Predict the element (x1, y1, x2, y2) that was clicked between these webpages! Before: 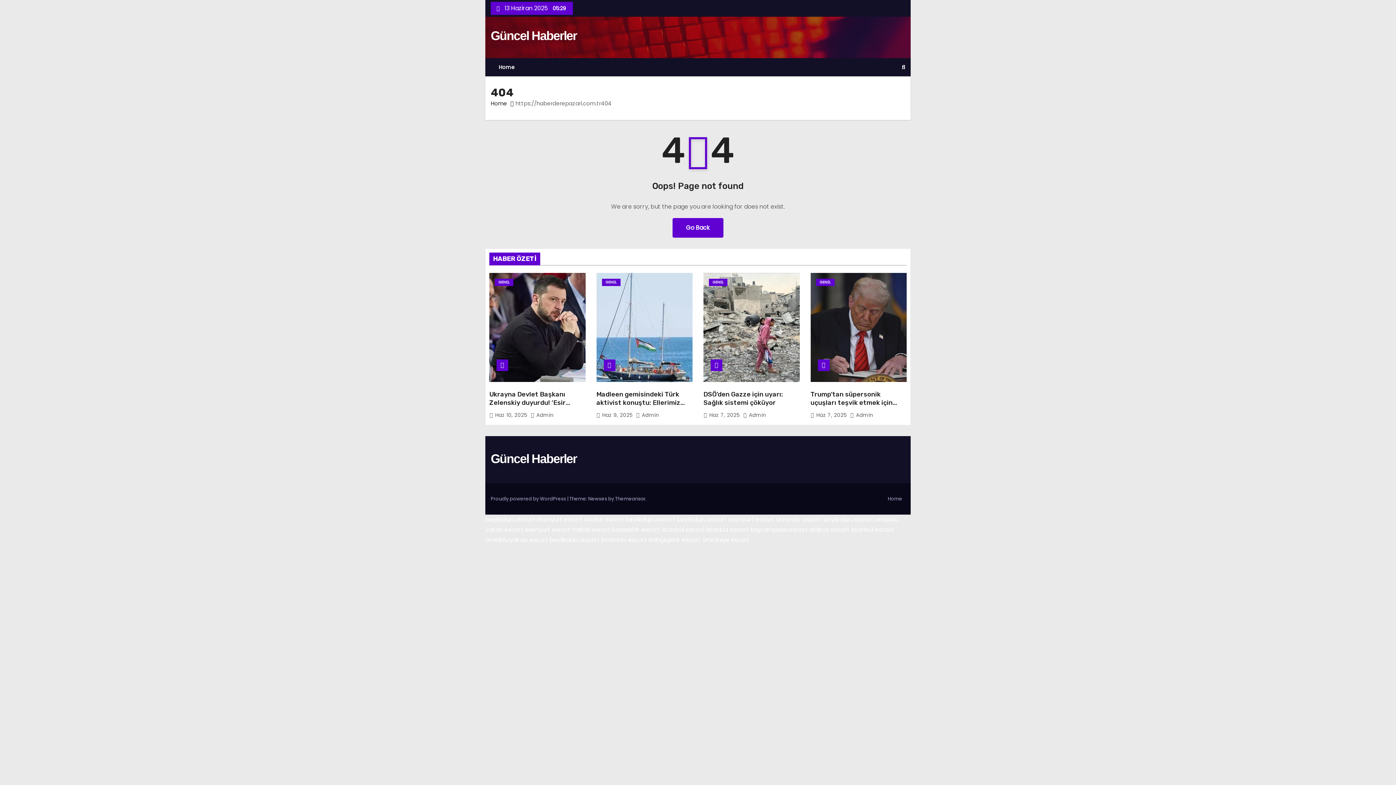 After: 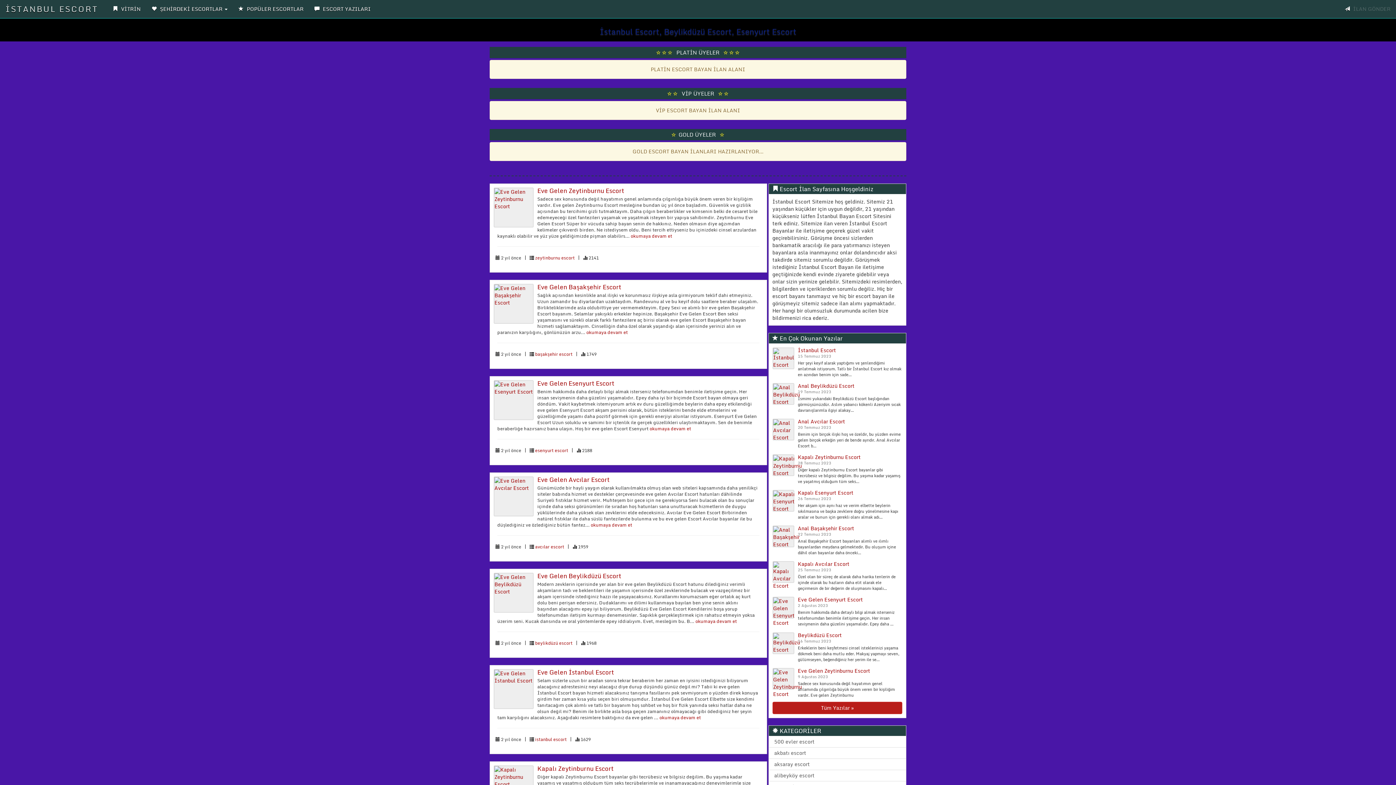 Action: label: beylikduzu escort bbox: (485, 515, 535, 524)